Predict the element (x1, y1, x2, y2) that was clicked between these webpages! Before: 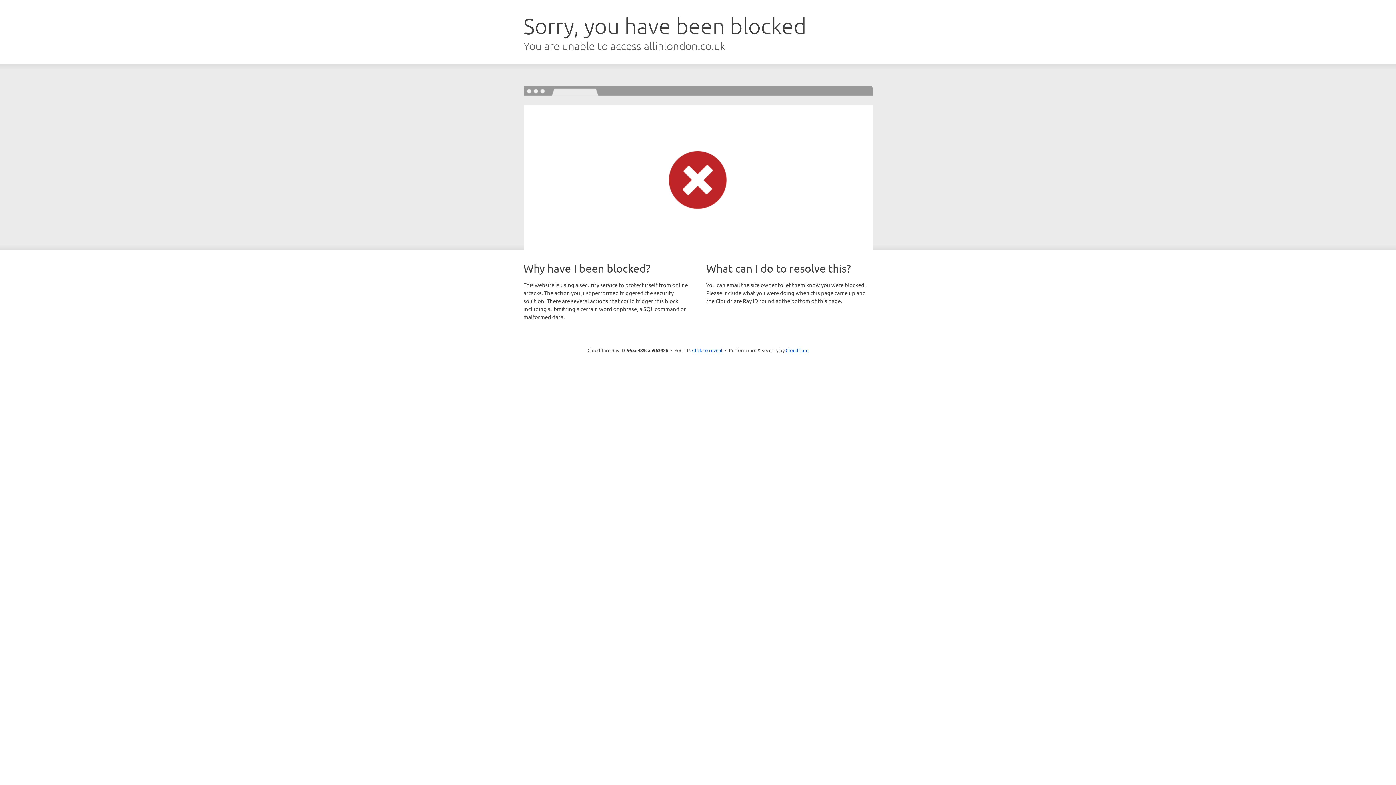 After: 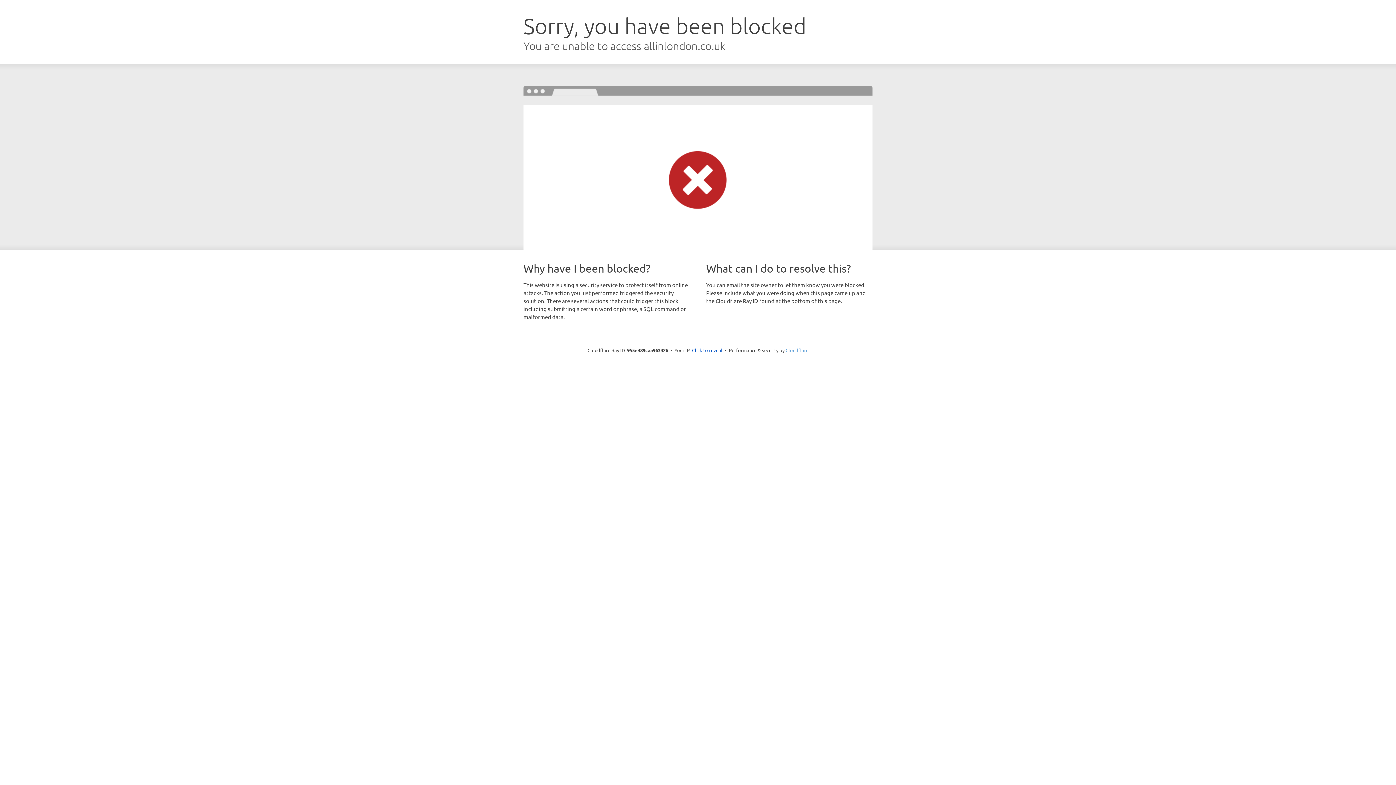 Action: label: Cloudflare bbox: (785, 347, 808, 353)